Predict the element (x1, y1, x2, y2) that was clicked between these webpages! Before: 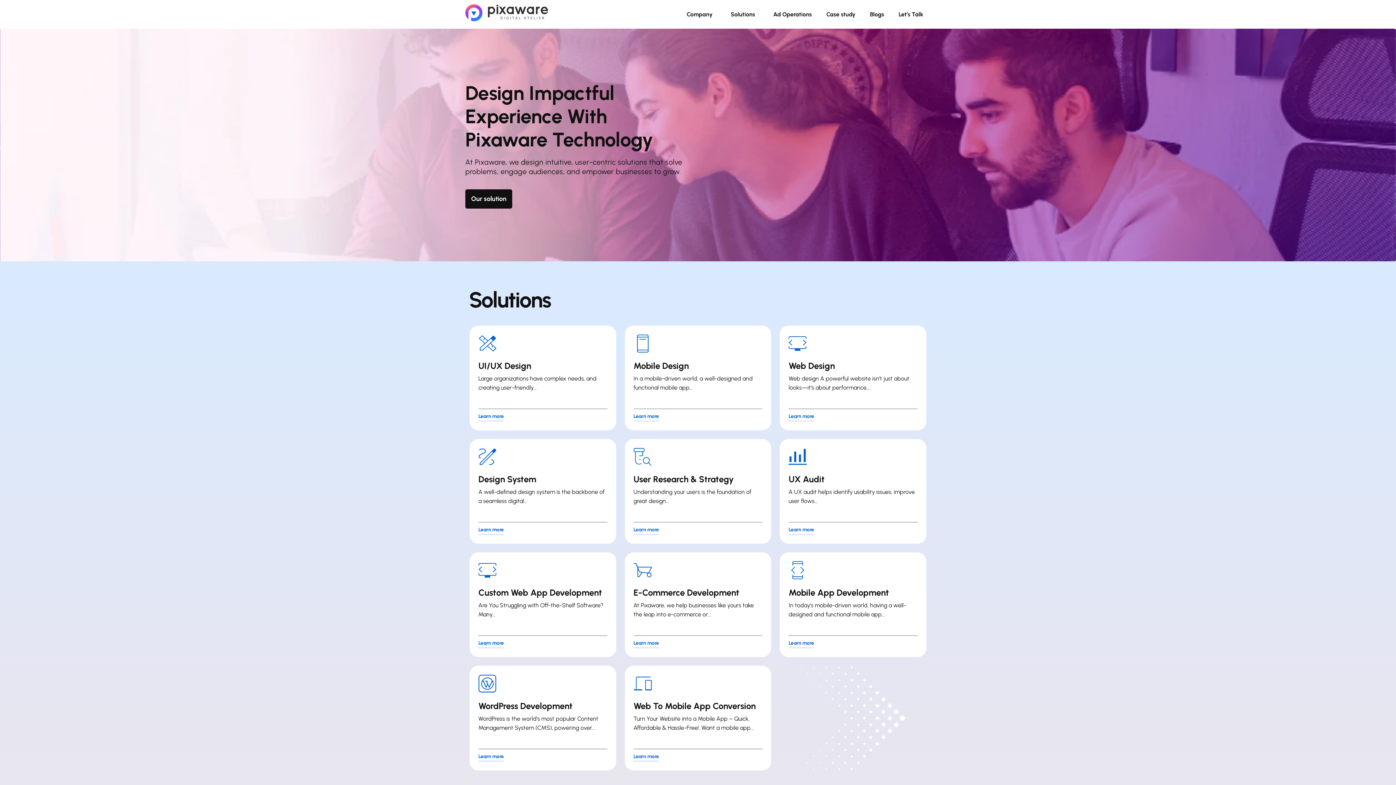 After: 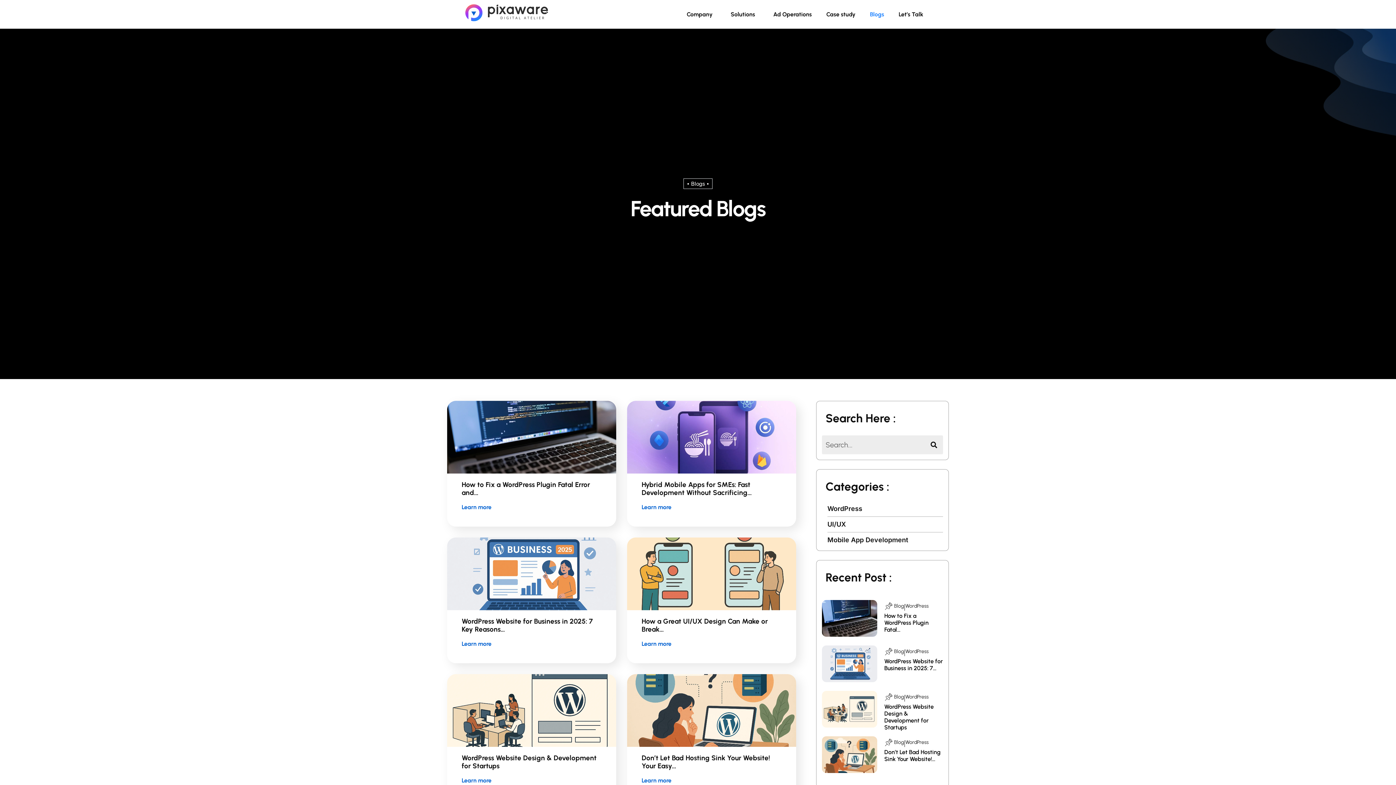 Action: label: Blogs bbox: (862, 6, 891, 22)